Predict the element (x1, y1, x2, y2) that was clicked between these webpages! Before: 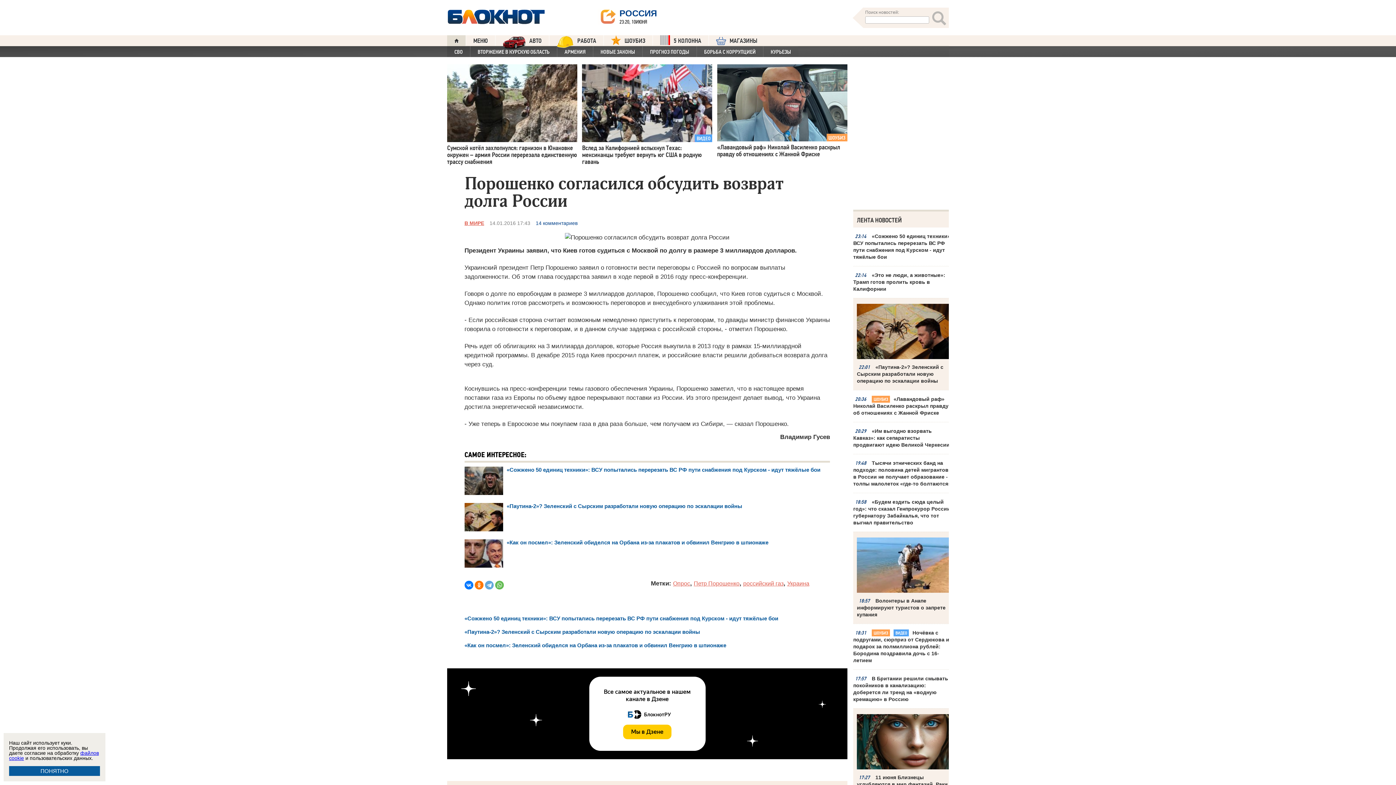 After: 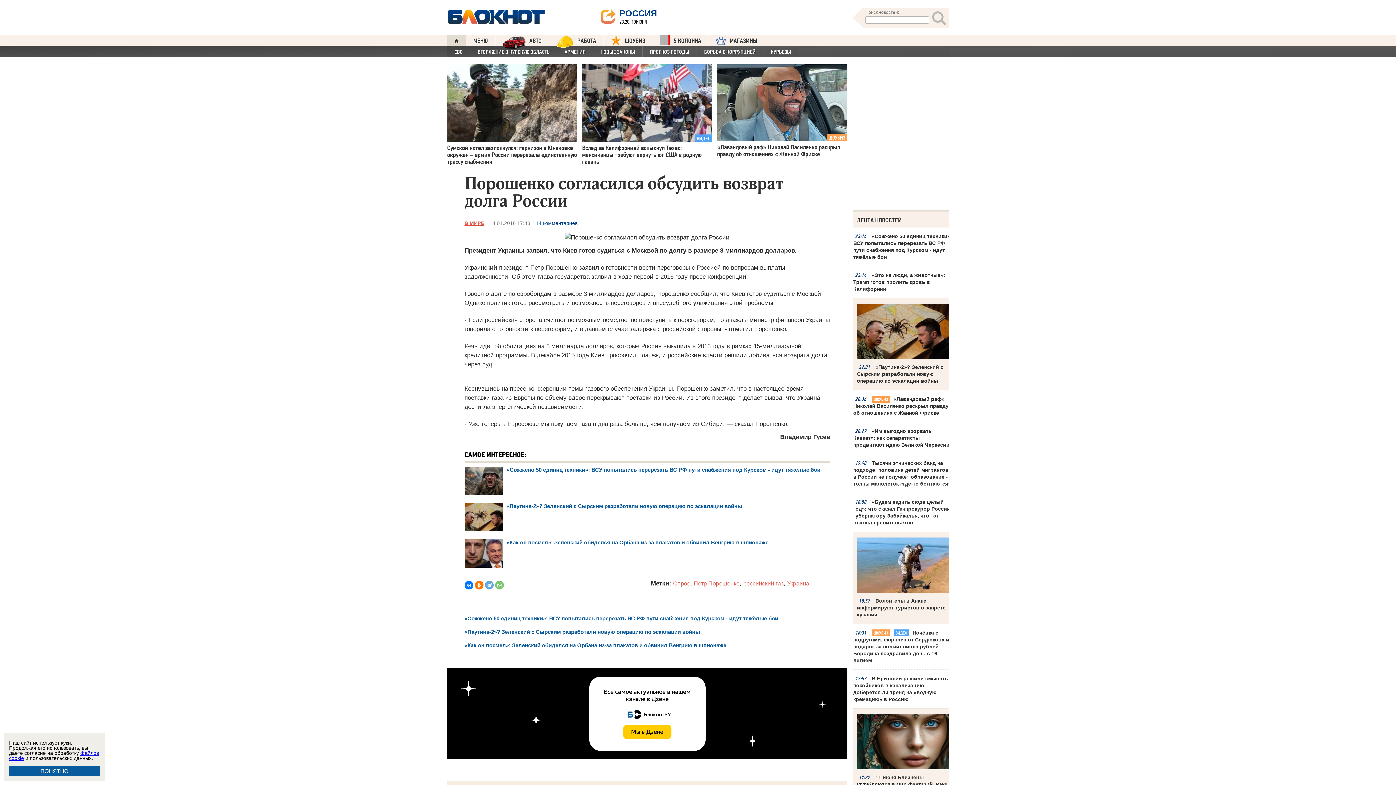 Action: bbox: (495, 581, 503, 589)